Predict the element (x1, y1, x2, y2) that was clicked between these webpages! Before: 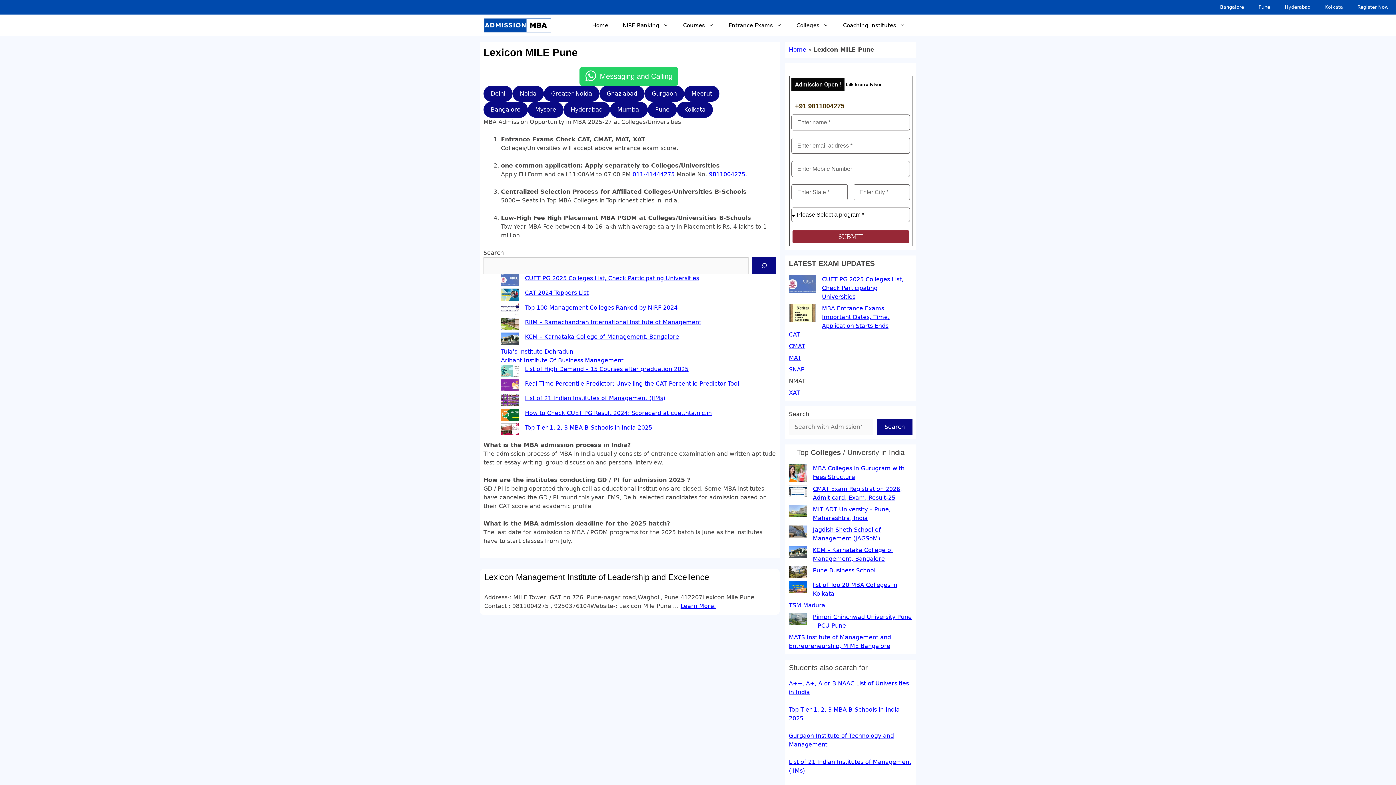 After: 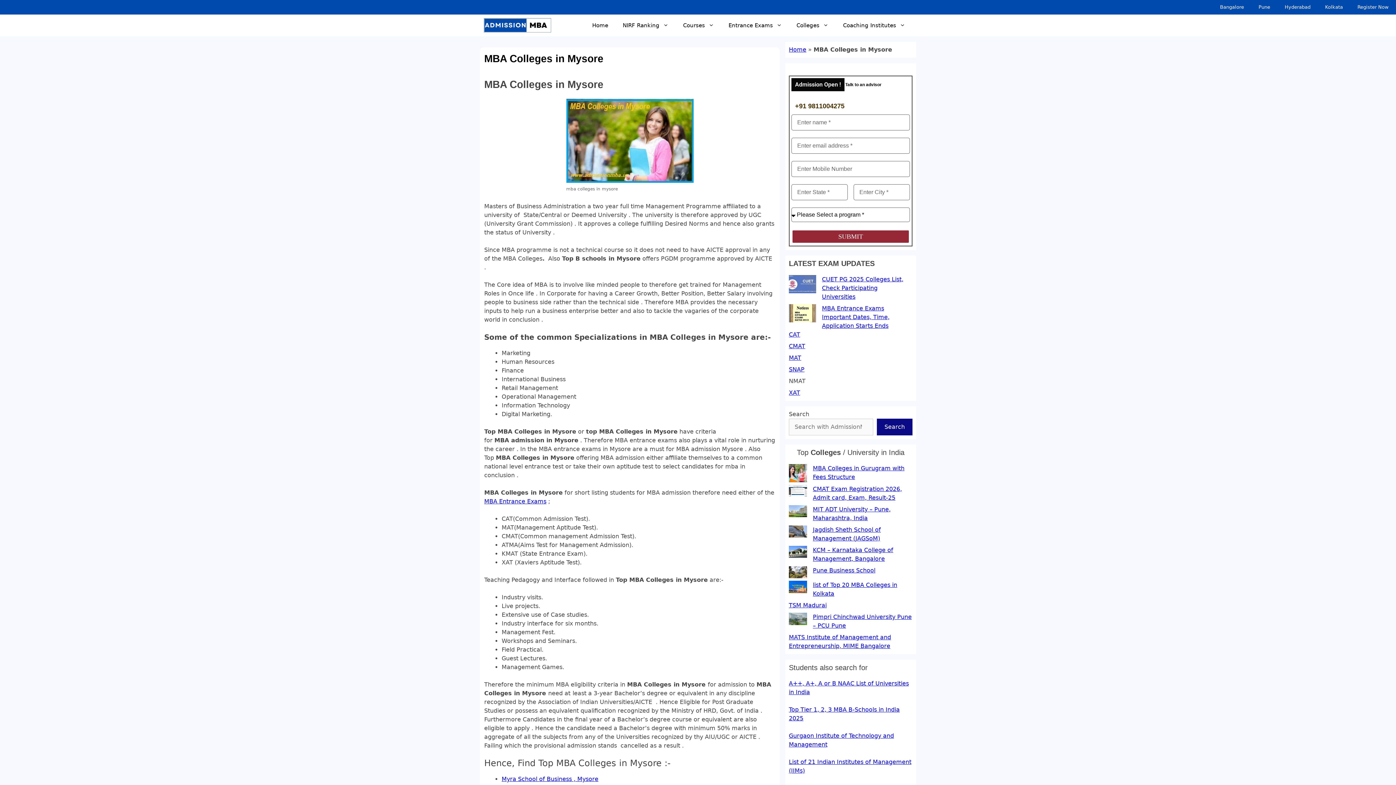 Action: bbox: (528, 101, 563, 117) label: Mysore